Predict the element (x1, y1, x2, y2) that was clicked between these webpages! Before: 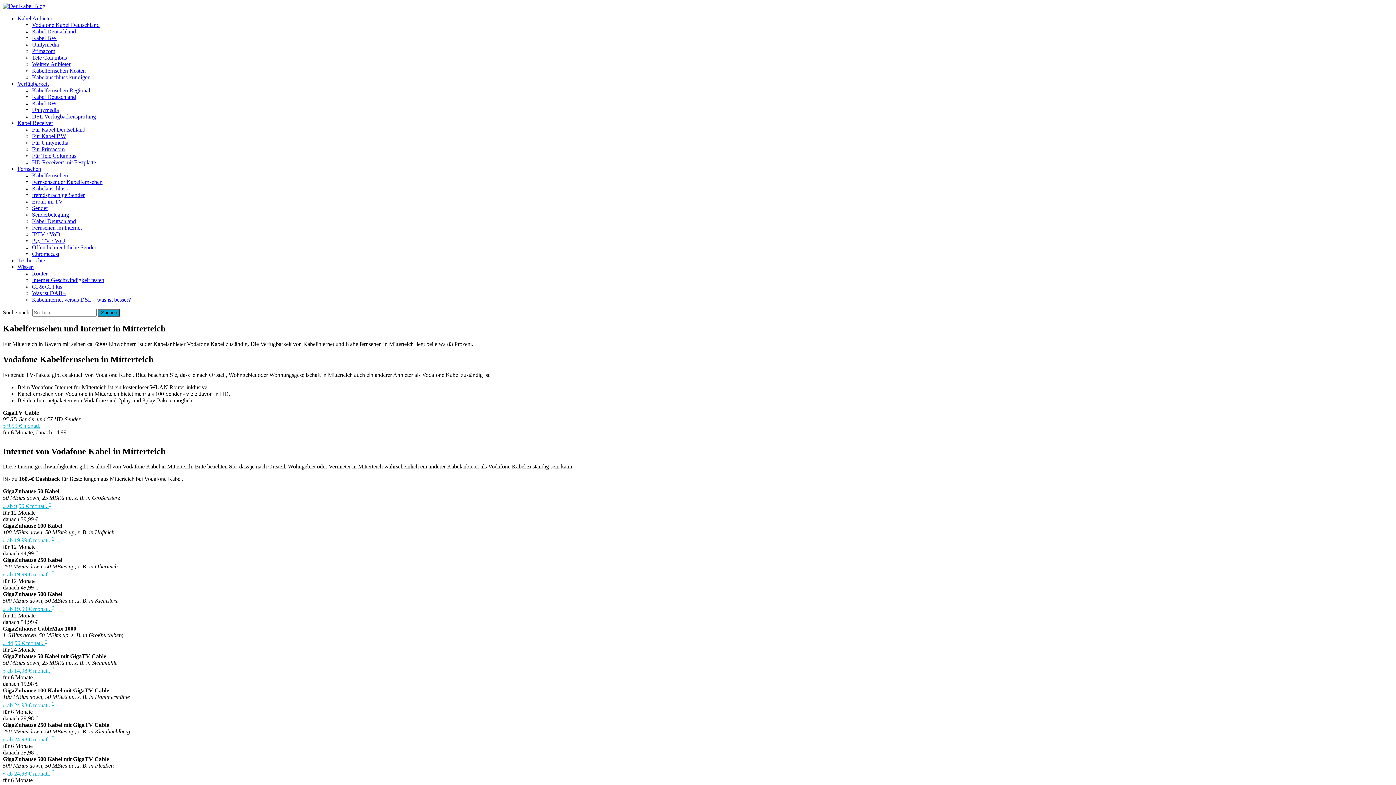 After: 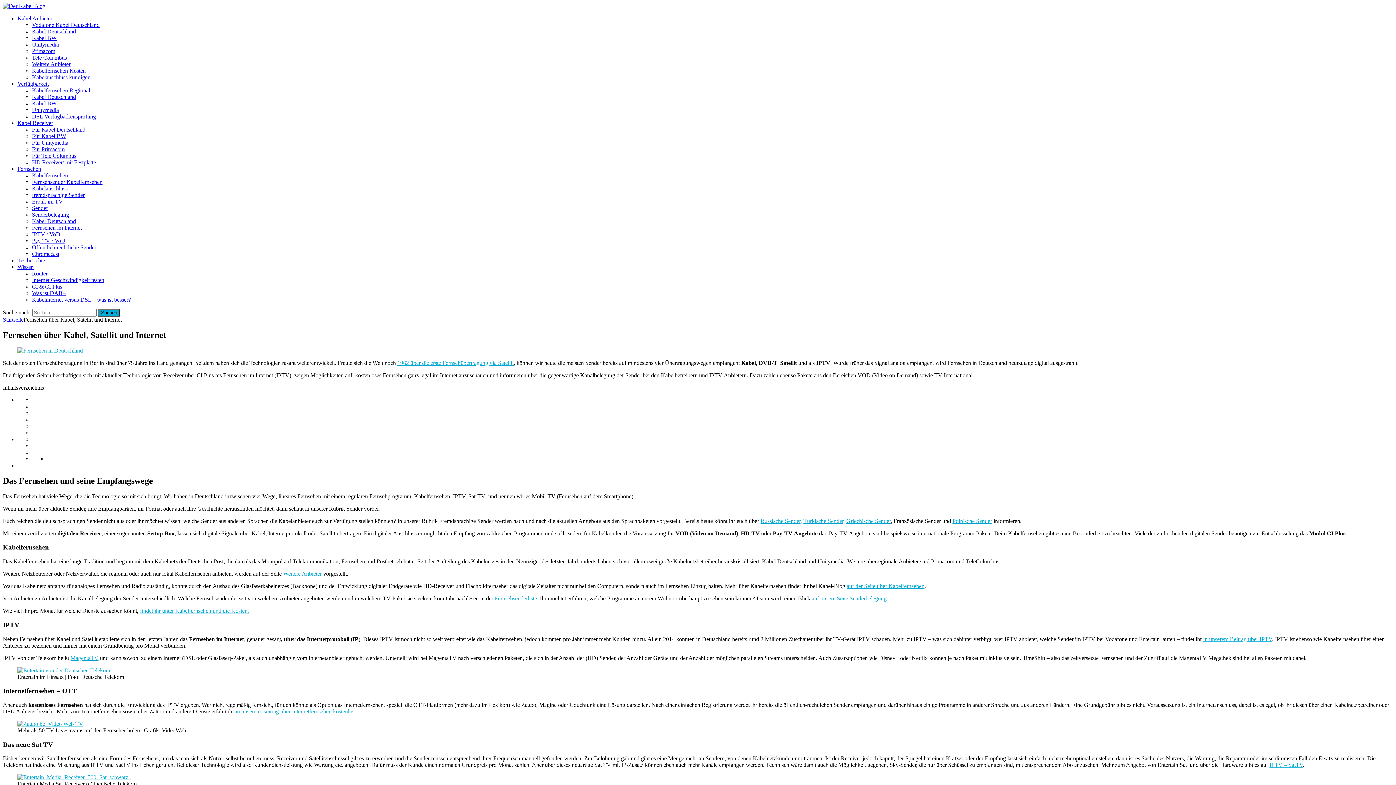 Action: bbox: (17, 165, 41, 172) label: Fernsehen